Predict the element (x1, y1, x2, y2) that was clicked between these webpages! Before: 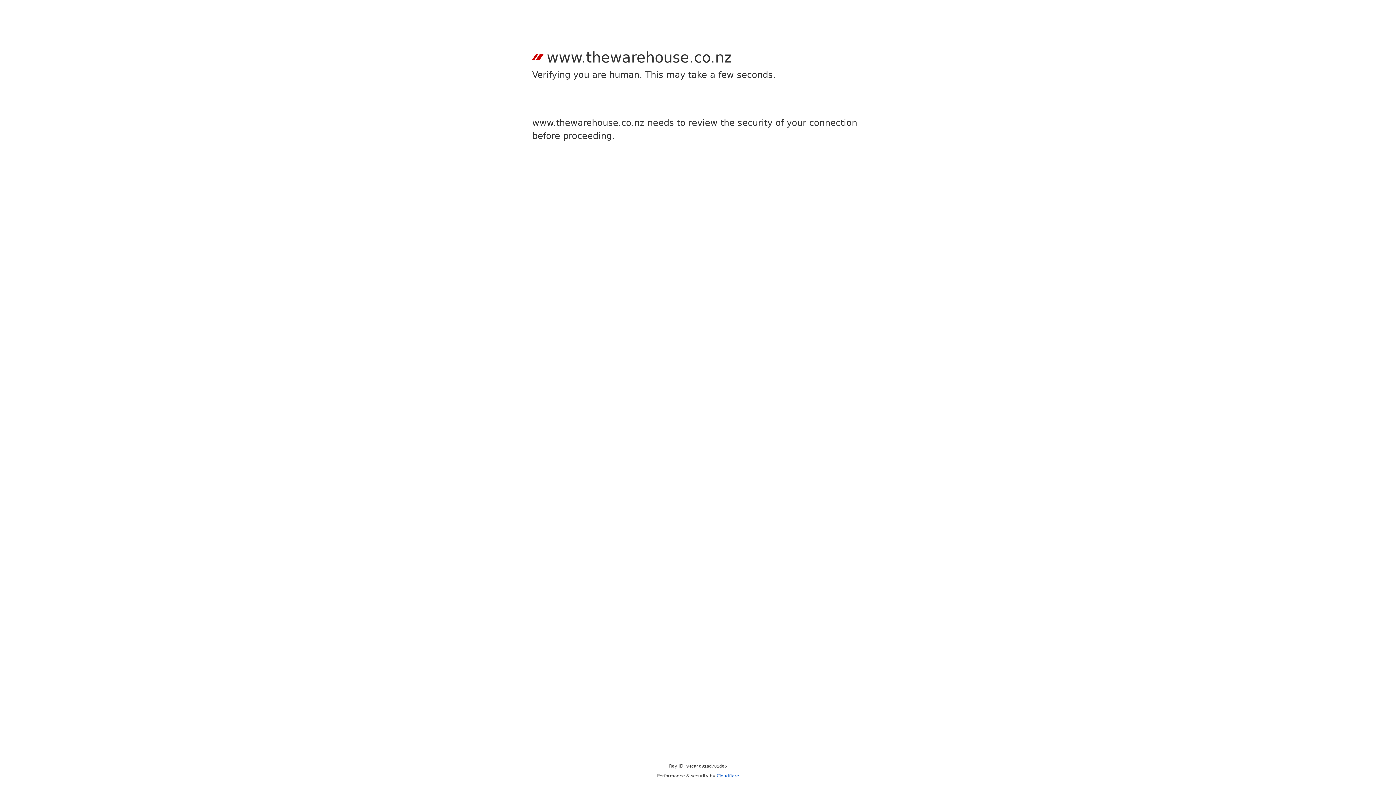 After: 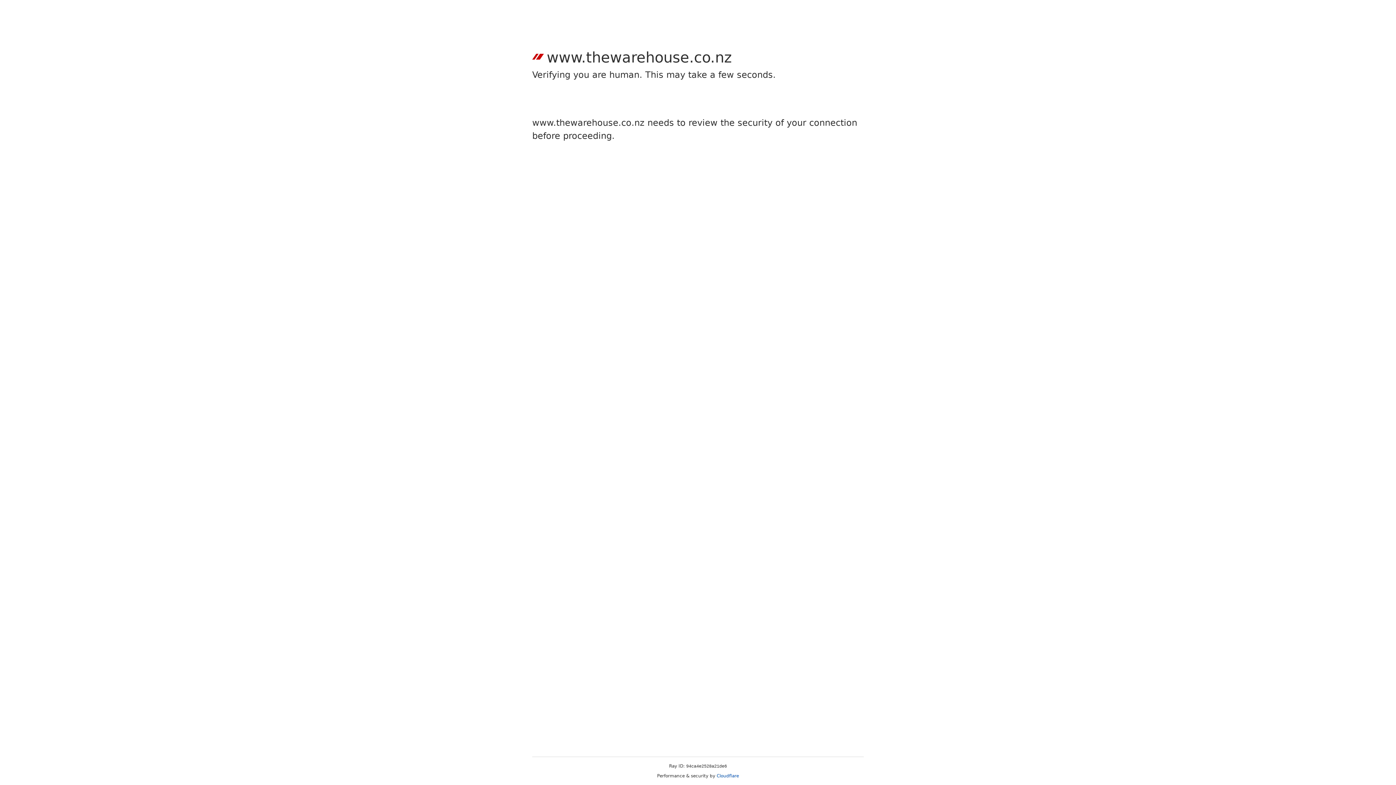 Action: label: Cloudflare bbox: (716, 773, 739, 778)